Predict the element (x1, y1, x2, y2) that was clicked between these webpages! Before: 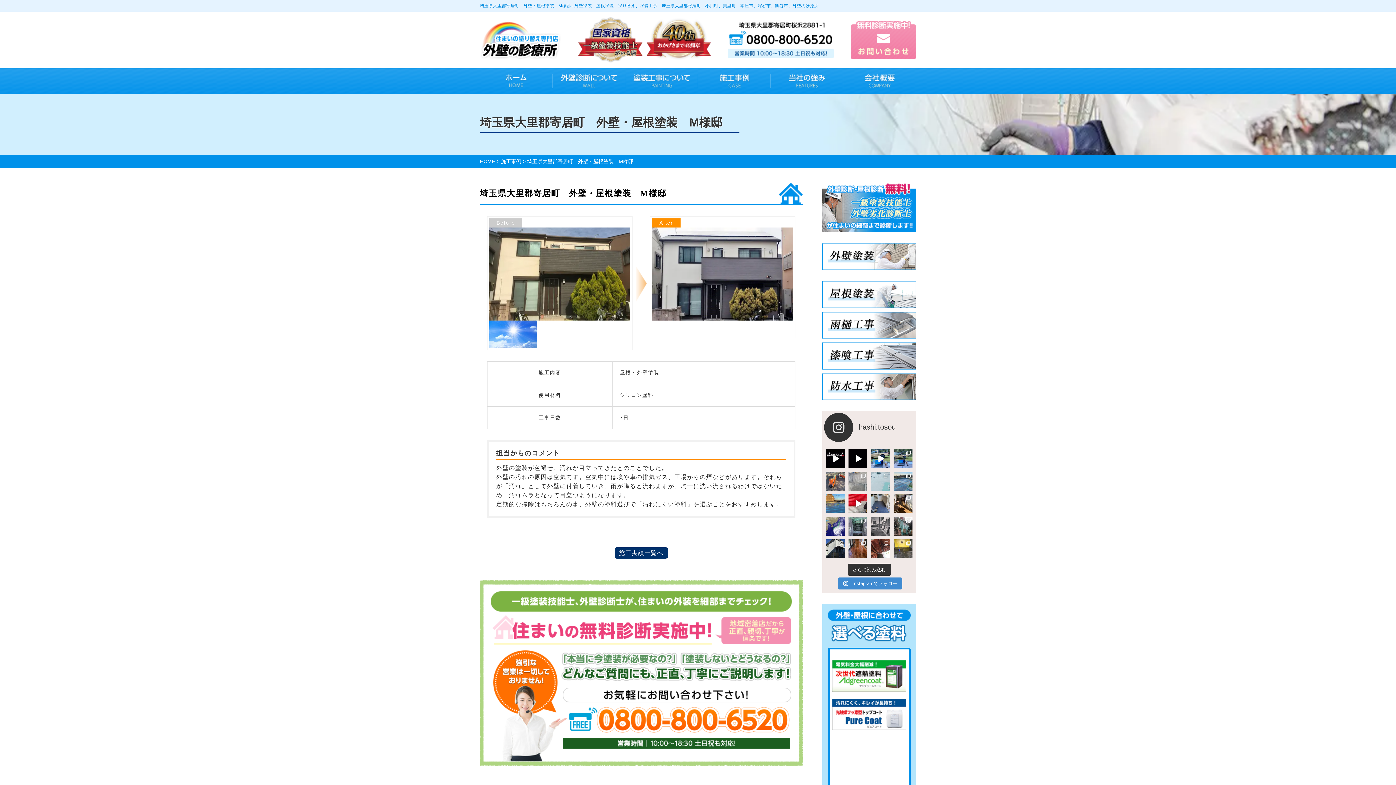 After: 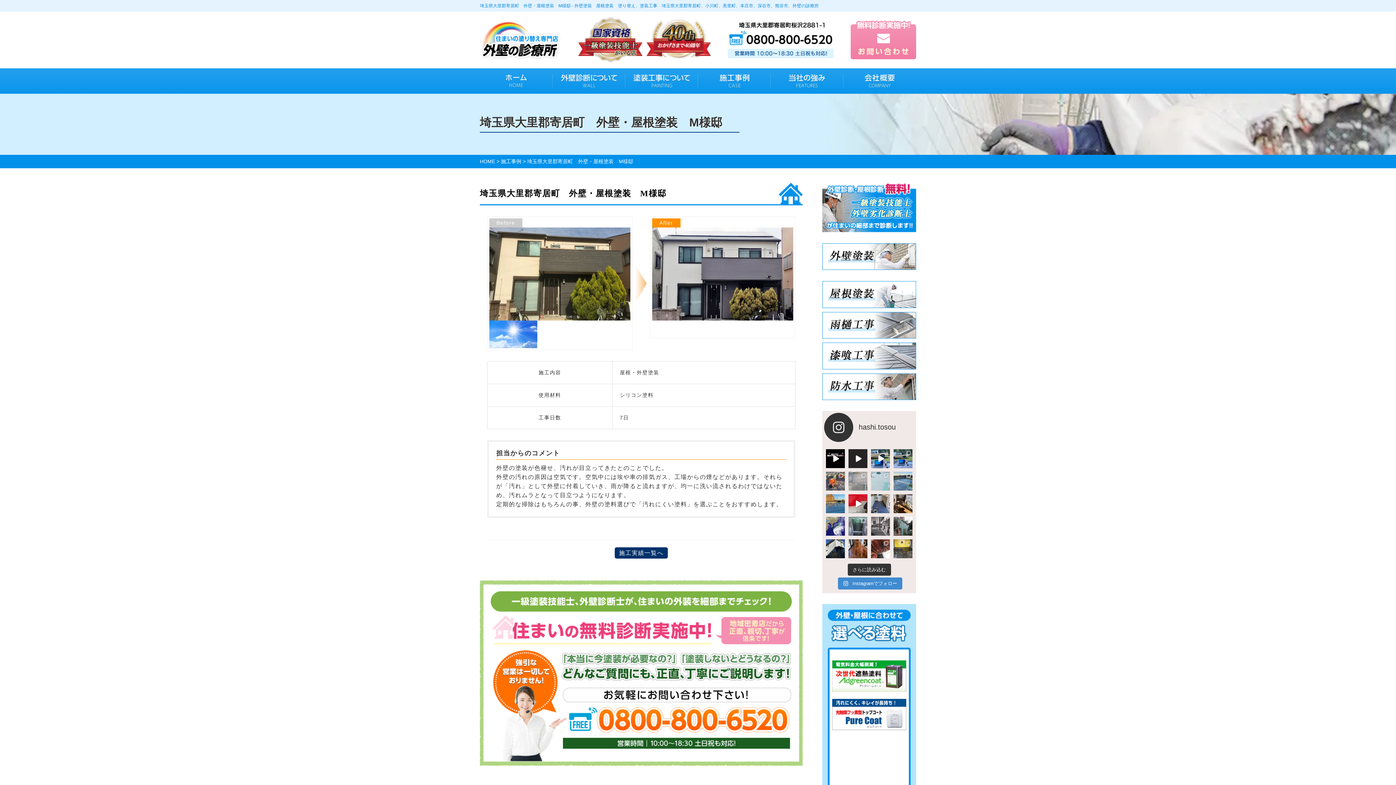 Action: bbox: (848, 449, 867, 468) label: Instagram 投稿 18012841600938249